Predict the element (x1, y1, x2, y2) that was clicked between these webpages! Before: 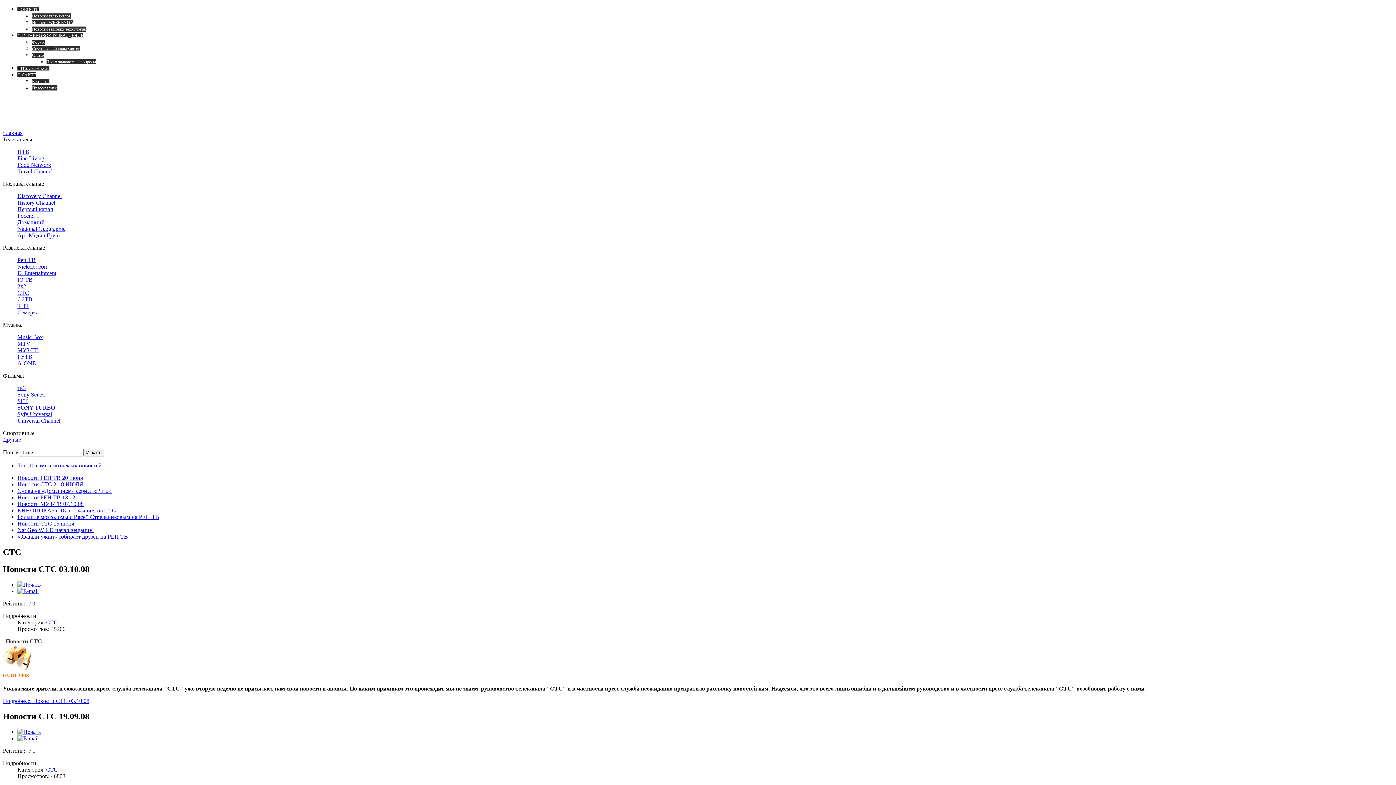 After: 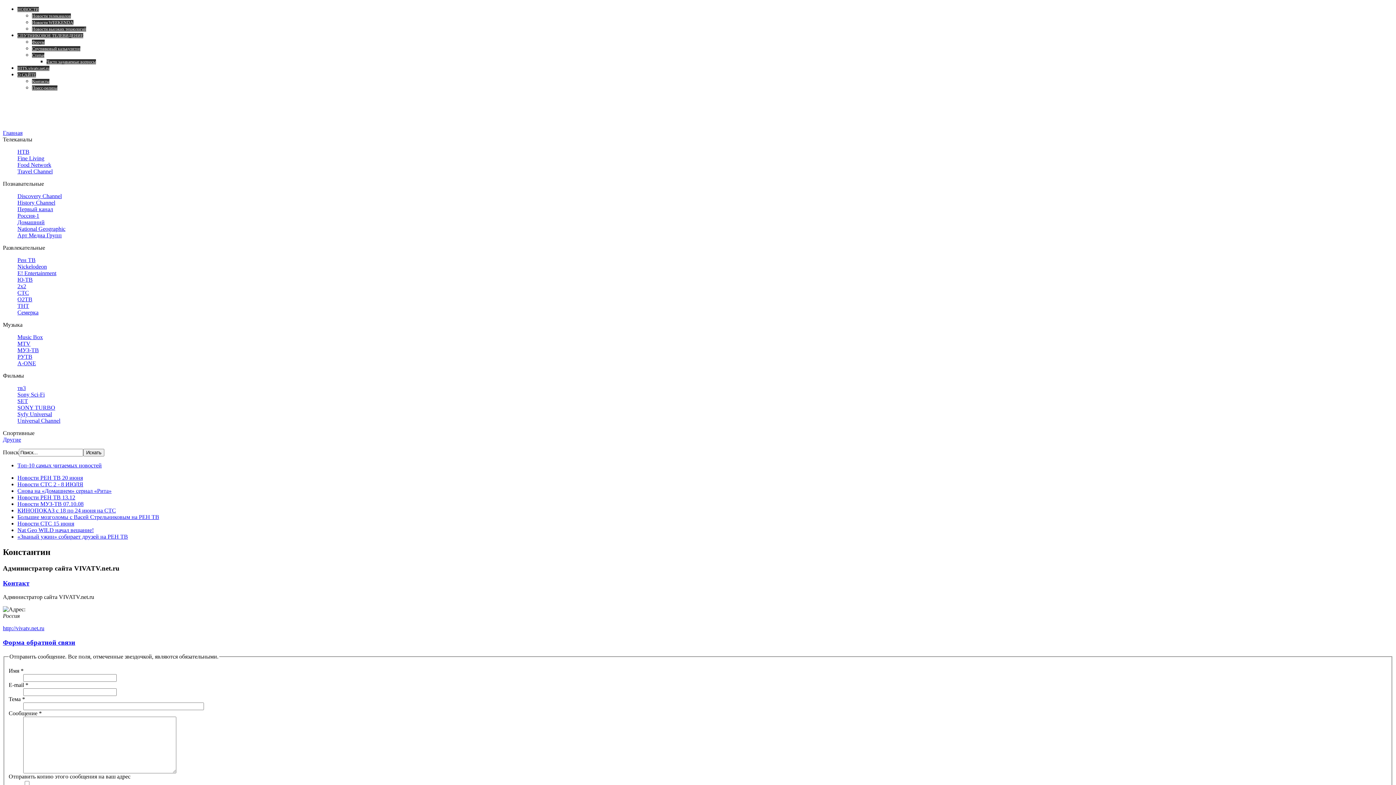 Action: label: Контакты bbox: (32, 78, 49, 84)